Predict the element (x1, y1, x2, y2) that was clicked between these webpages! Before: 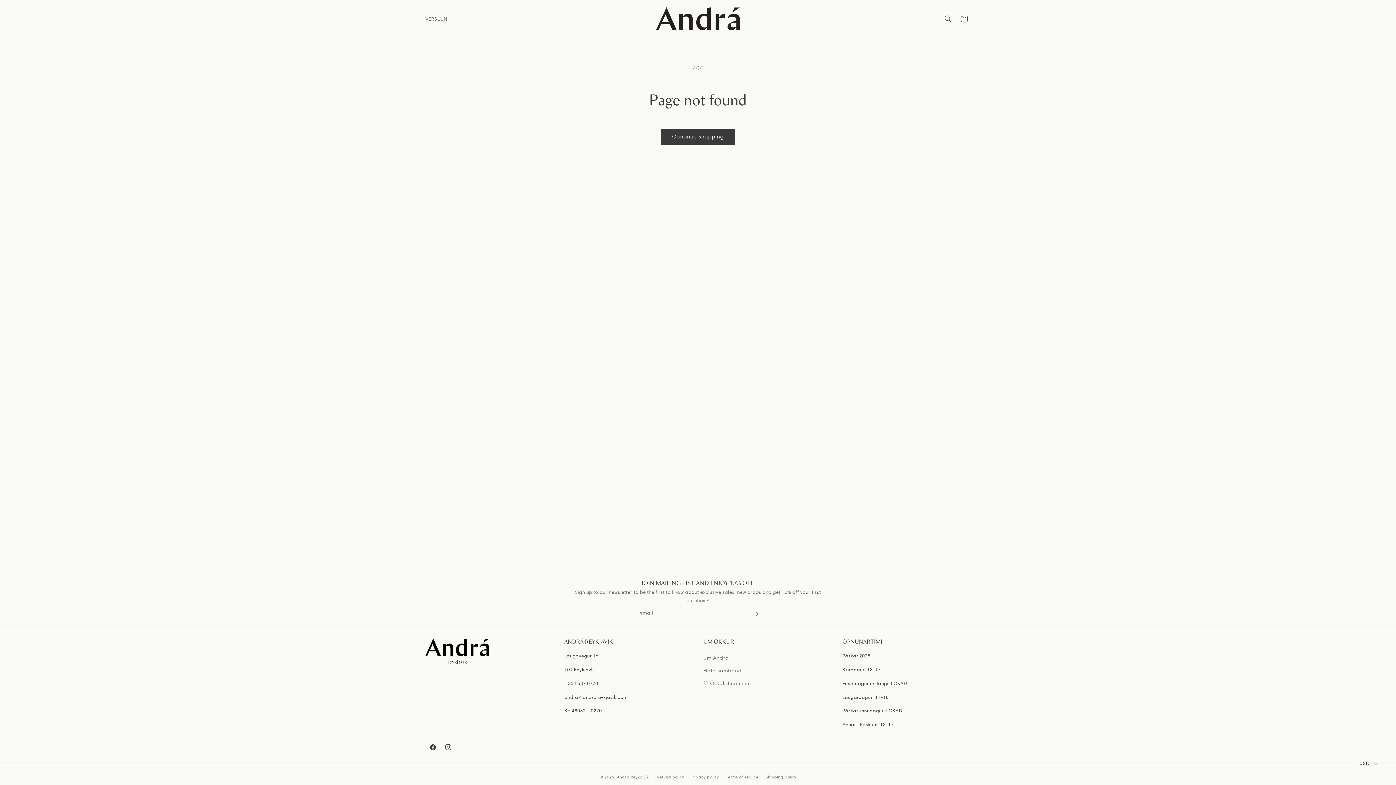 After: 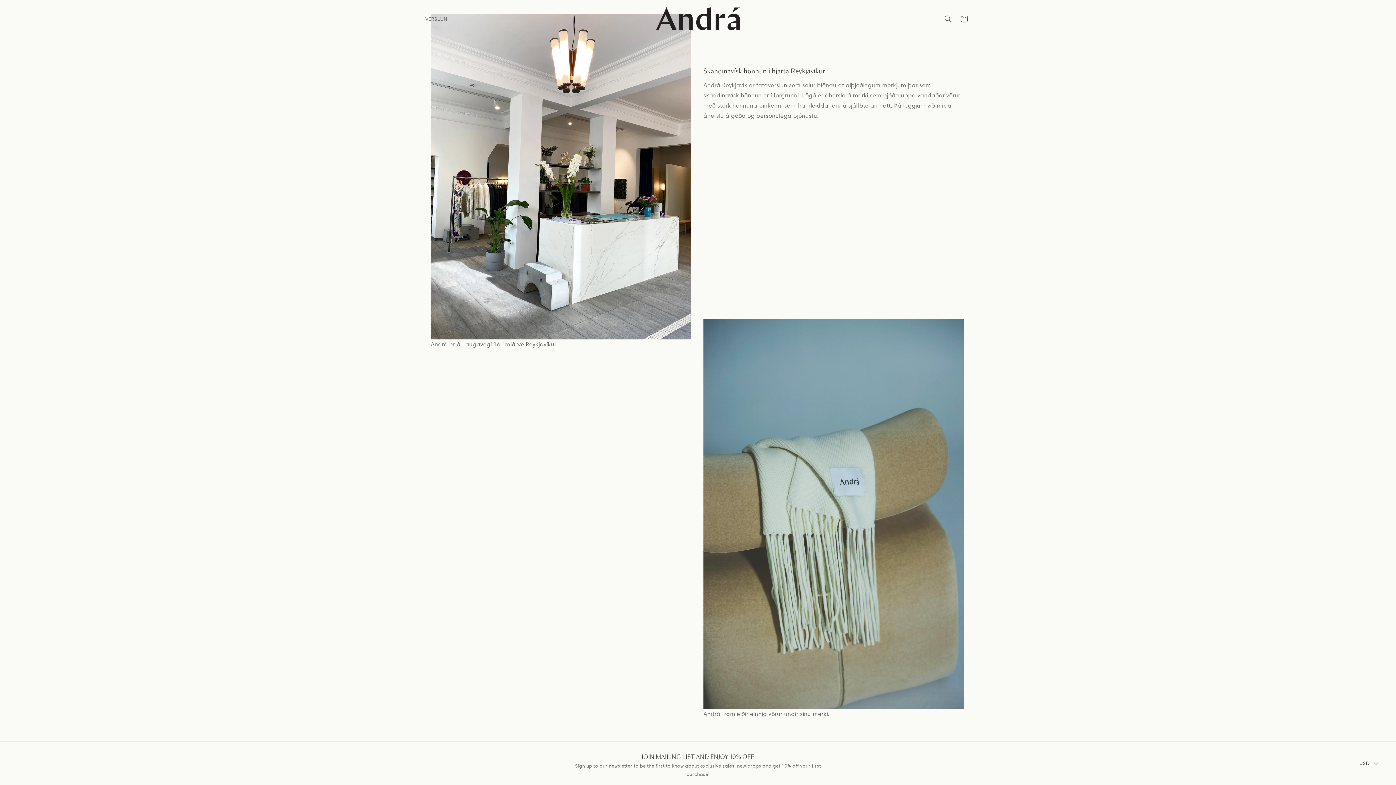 Action: label: Um Andrá bbox: (703, 653, 729, 664)